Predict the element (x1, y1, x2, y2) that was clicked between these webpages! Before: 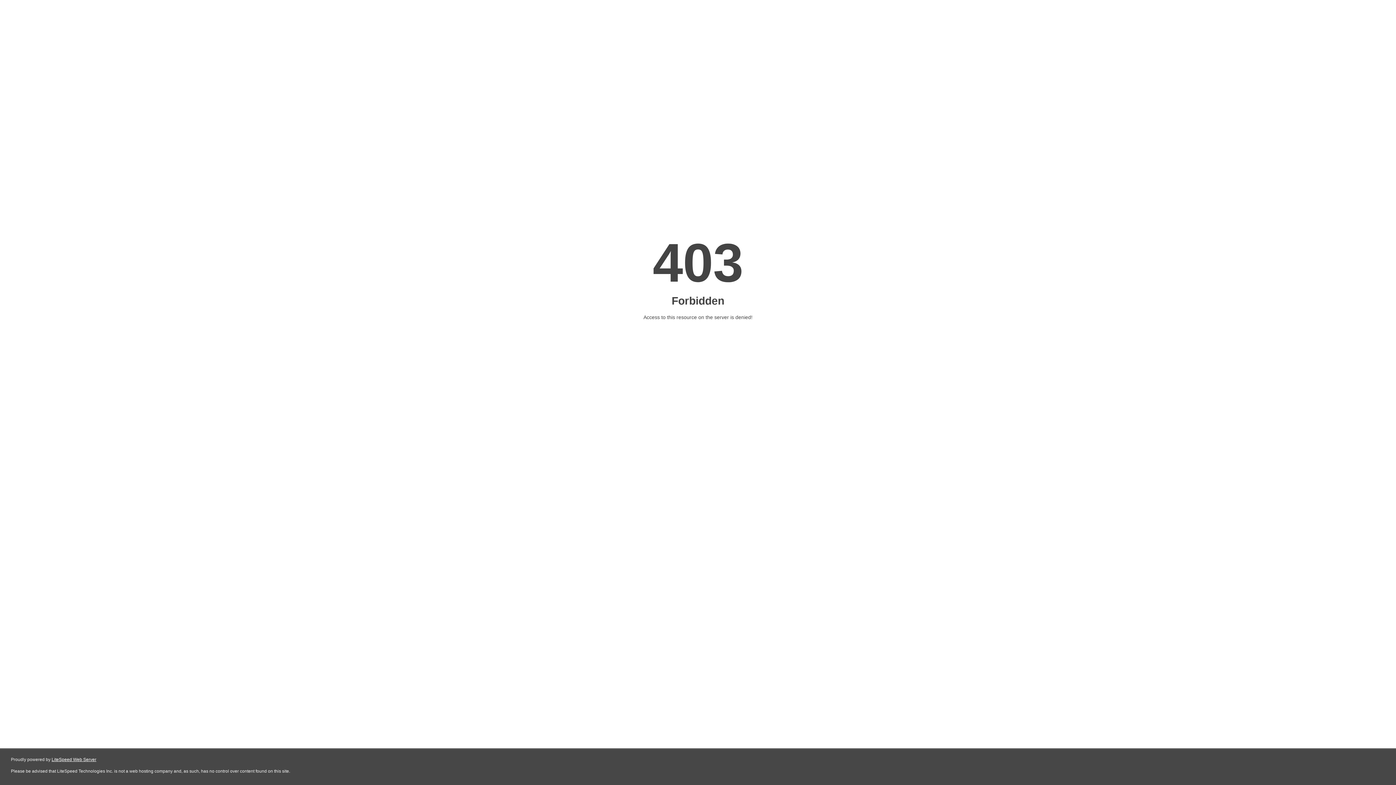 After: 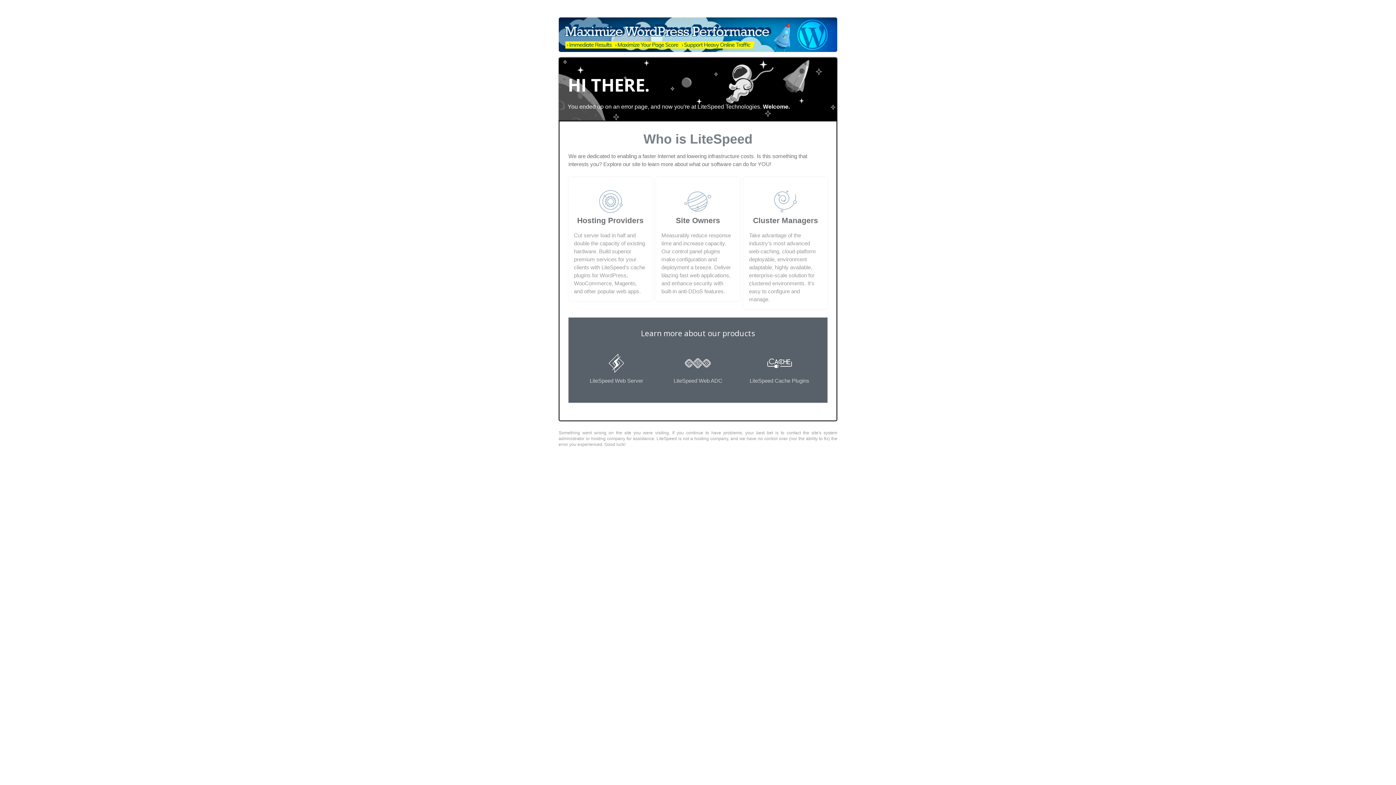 Action: bbox: (51, 757, 96, 762) label: LiteSpeed Web Server